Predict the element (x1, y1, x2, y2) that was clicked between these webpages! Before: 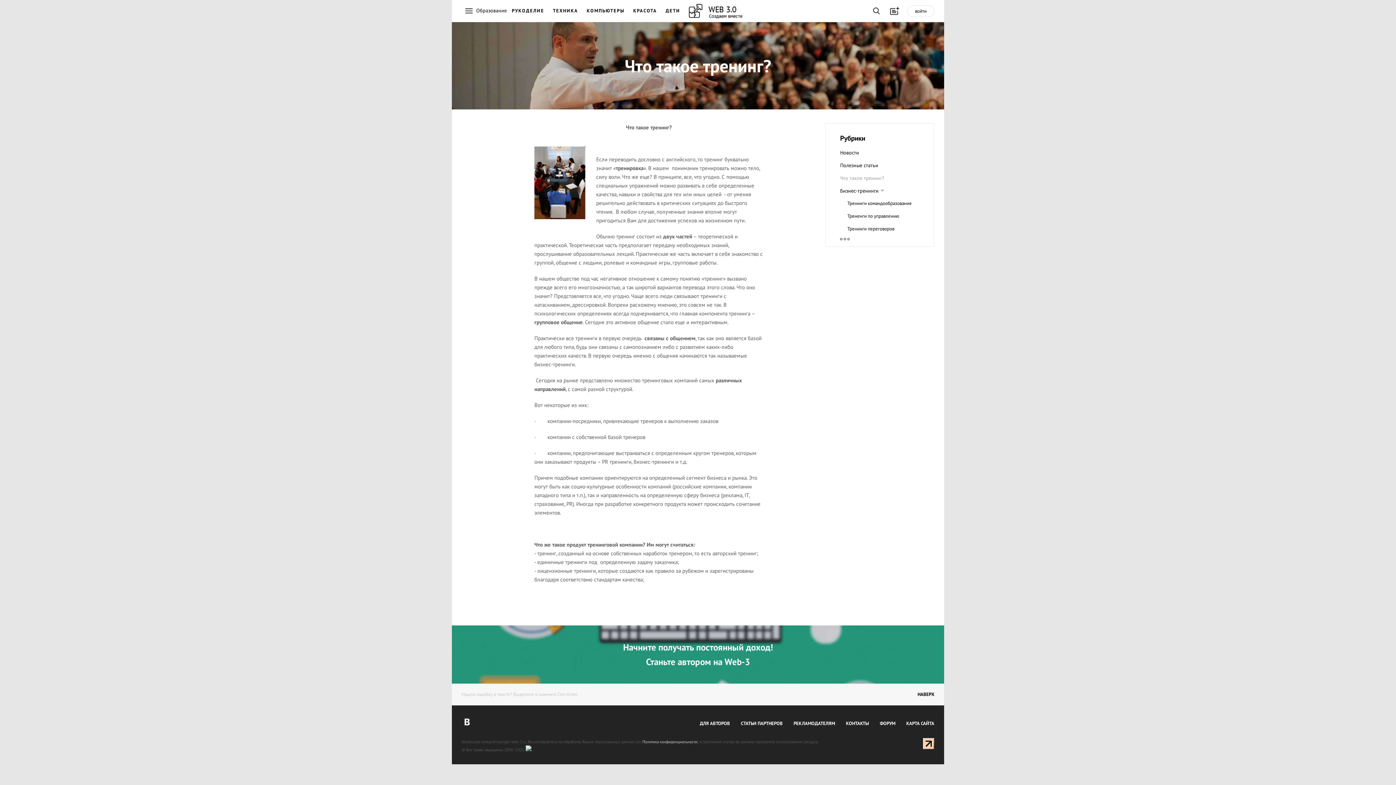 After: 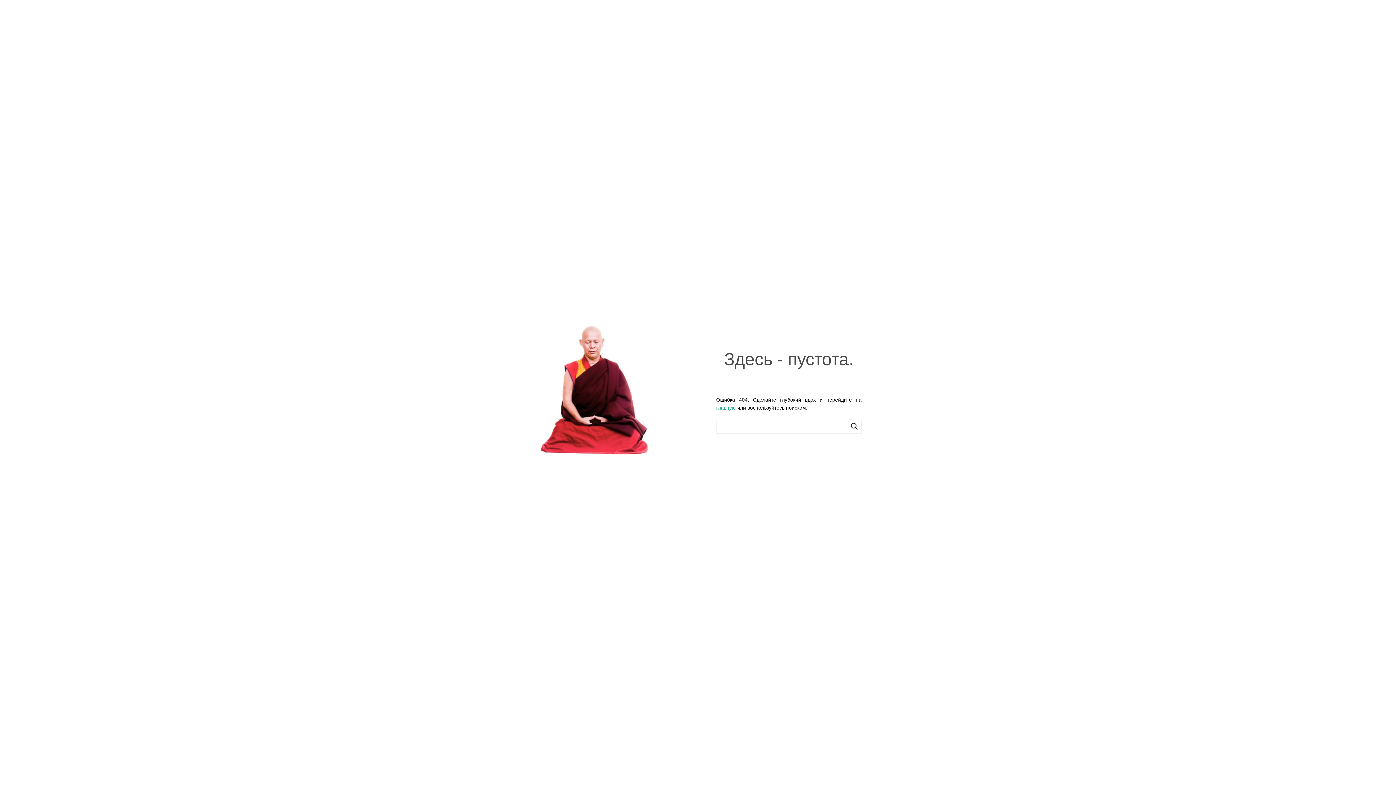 Action: bbox: (906, 720, 934, 726) label: КАРТА САЙТА